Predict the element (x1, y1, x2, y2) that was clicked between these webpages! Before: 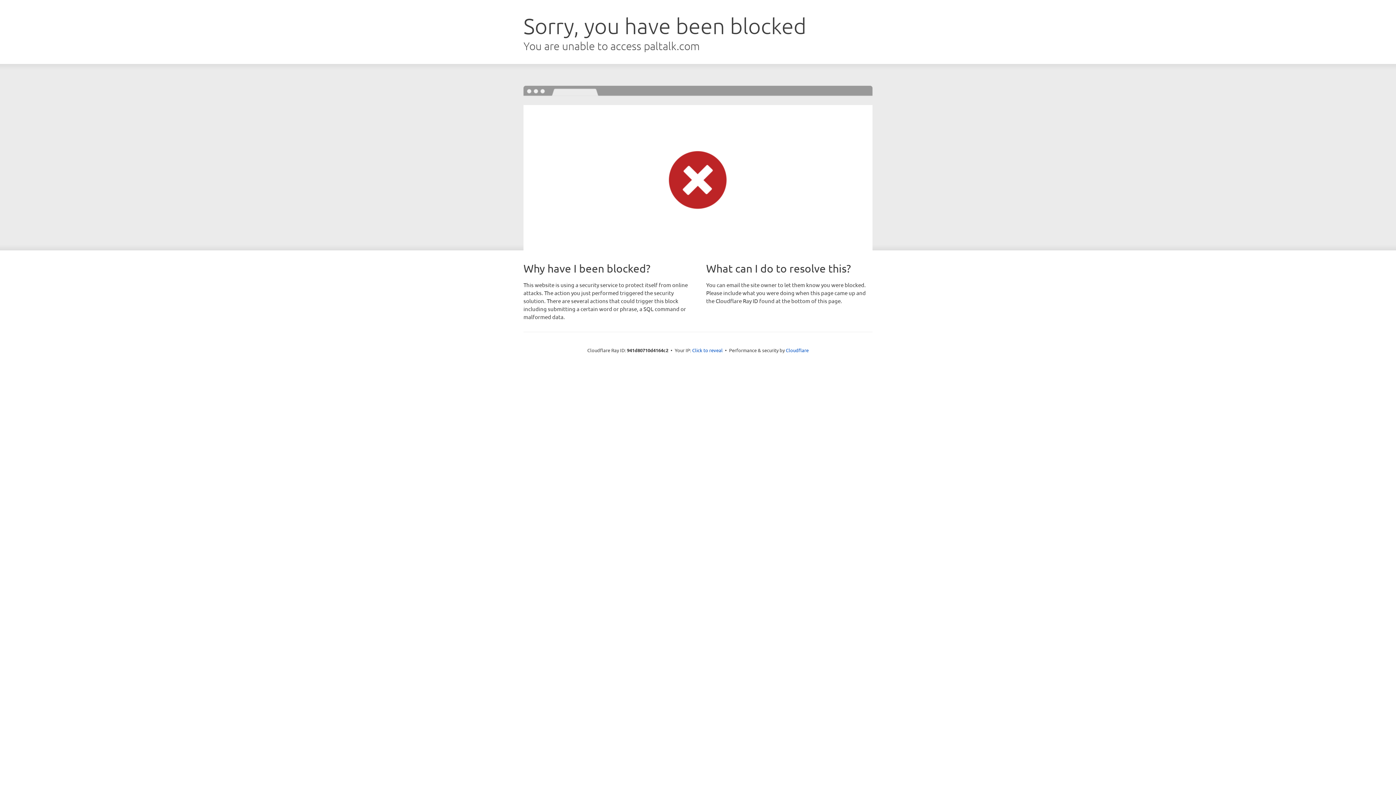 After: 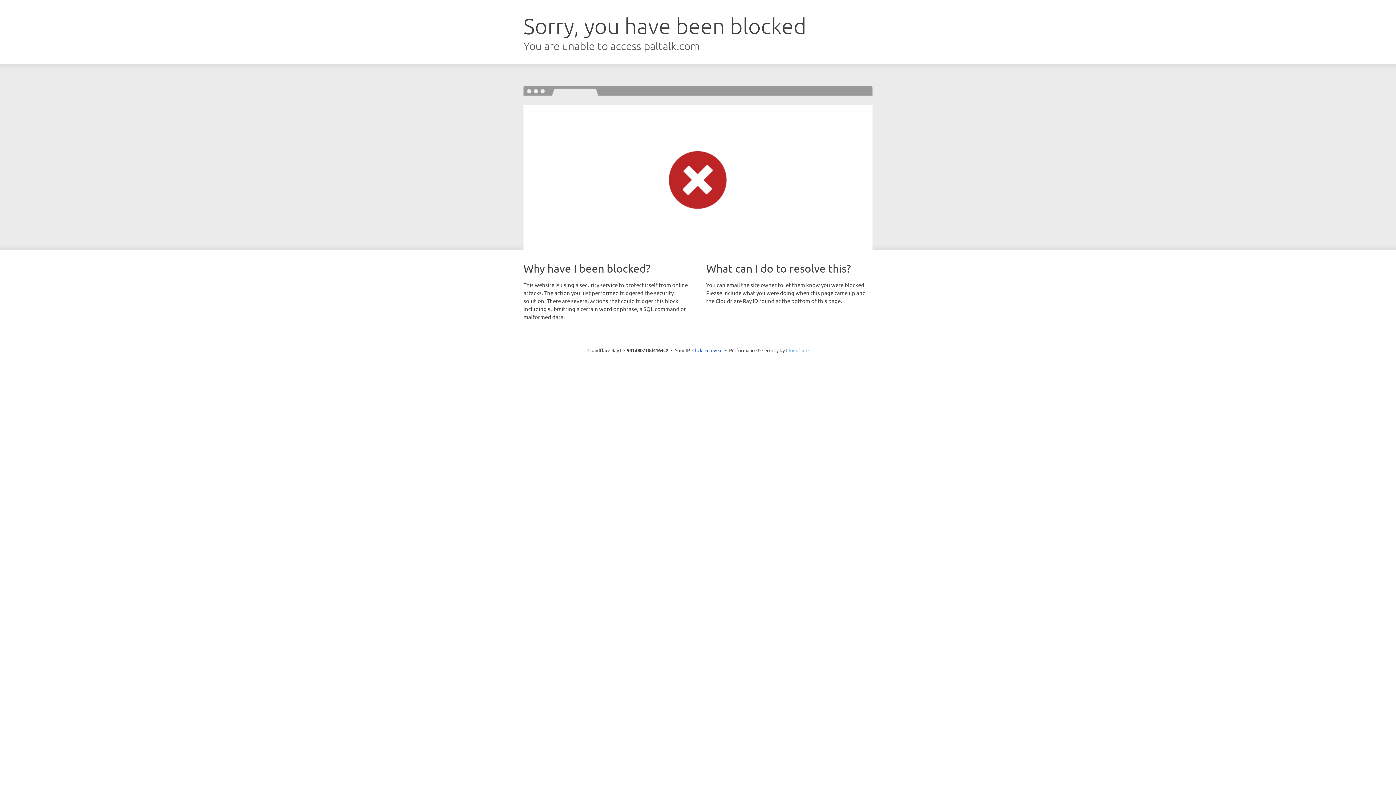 Action: label: Cloudflare bbox: (786, 347, 808, 353)